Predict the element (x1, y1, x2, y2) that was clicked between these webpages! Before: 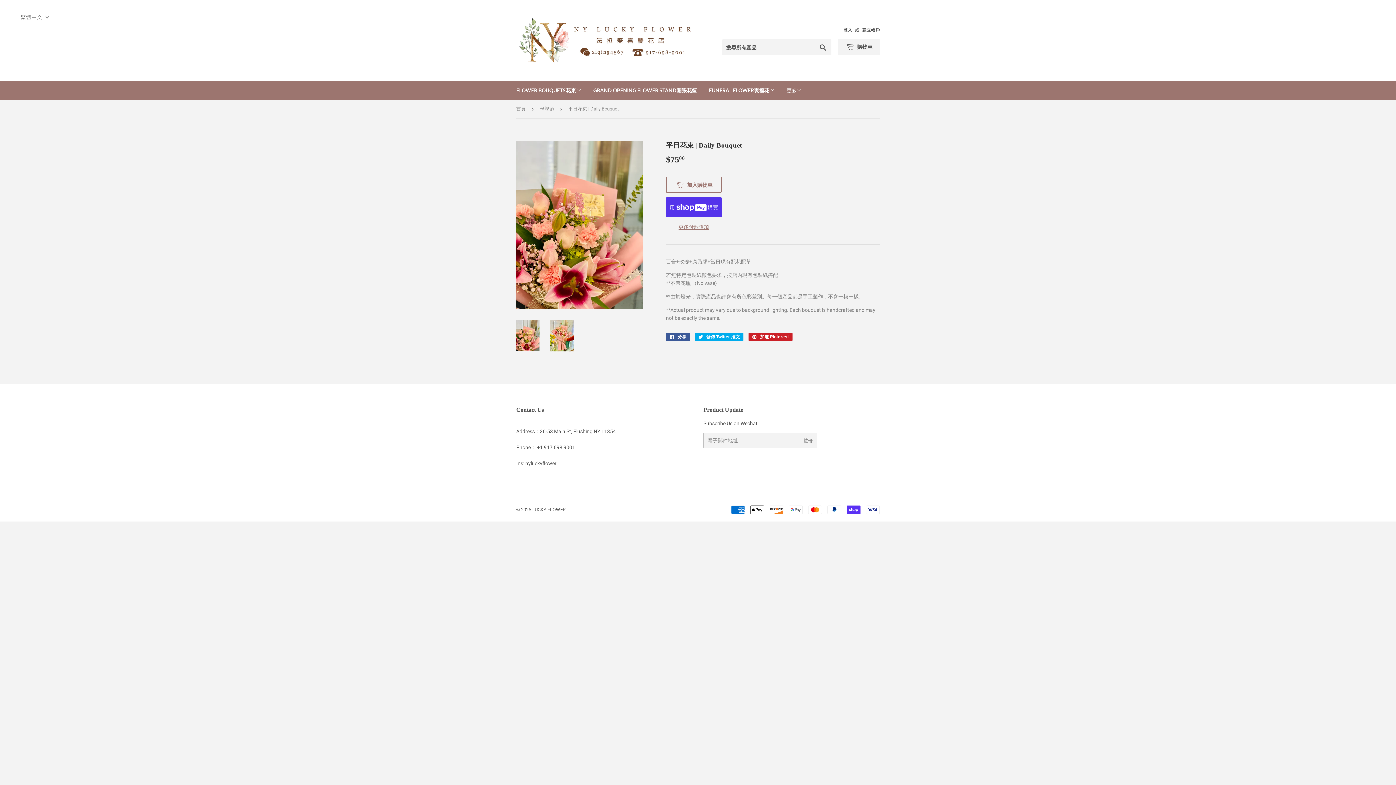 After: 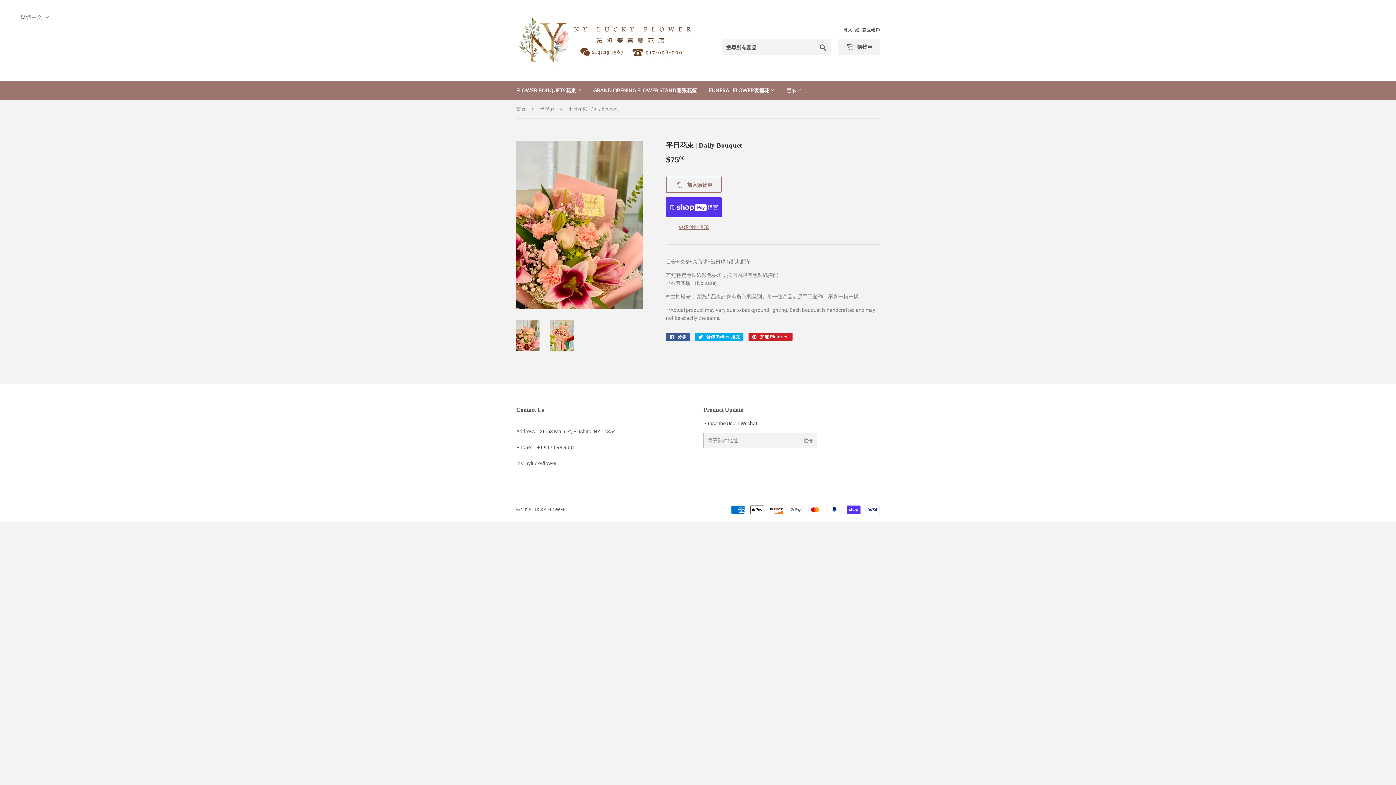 Action: bbox: (516, 320, 539, 351)